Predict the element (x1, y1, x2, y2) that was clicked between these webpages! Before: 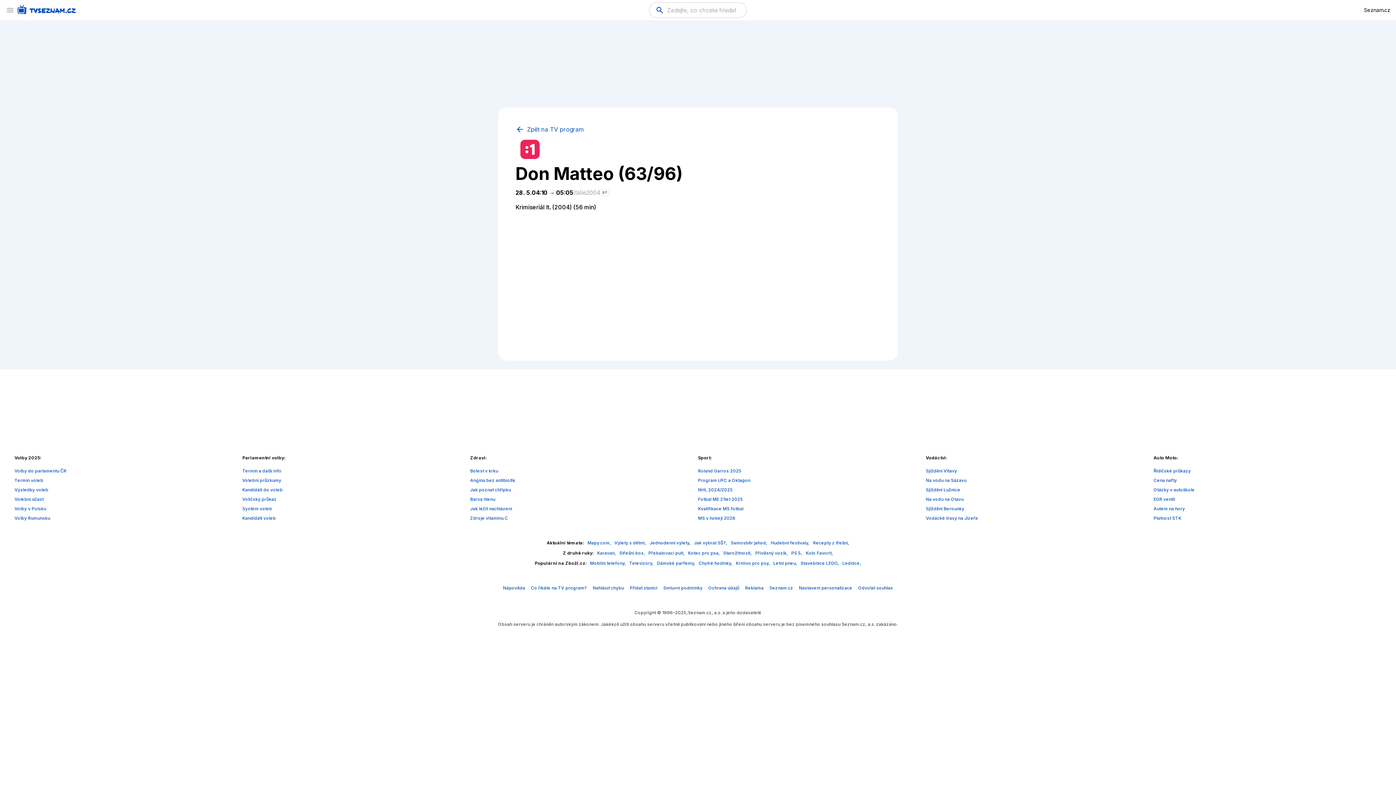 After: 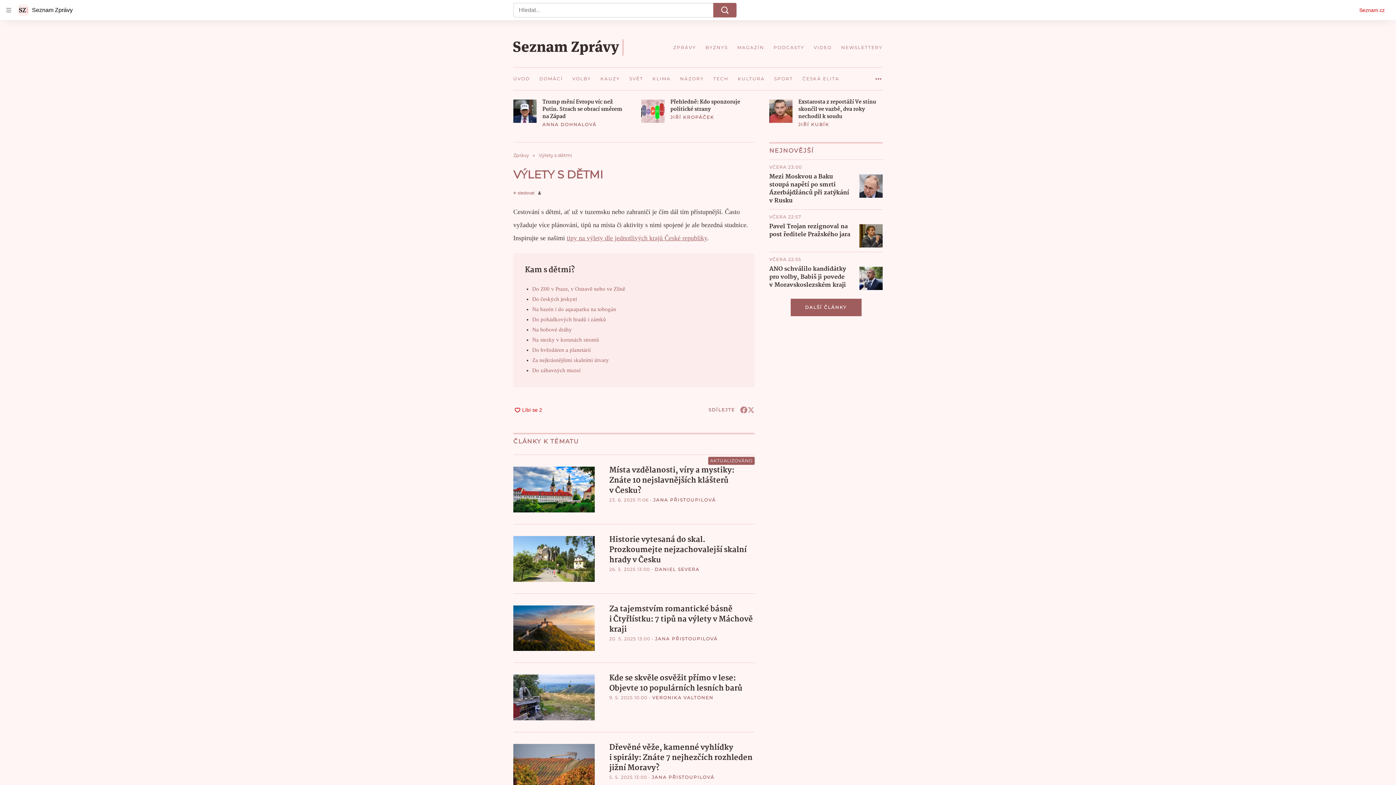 Action: label: Výlety s dětmi,  bbox: (614, 540, 647, 545)